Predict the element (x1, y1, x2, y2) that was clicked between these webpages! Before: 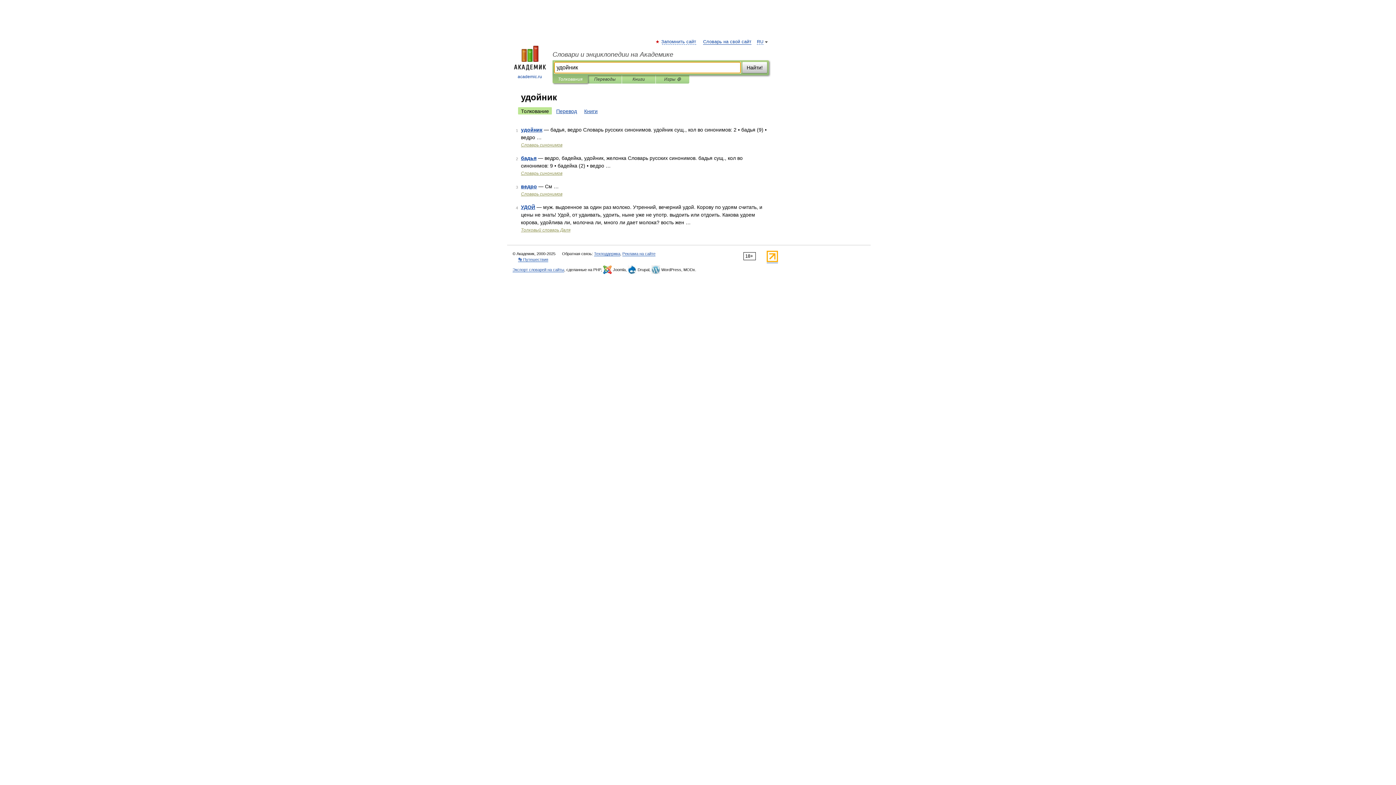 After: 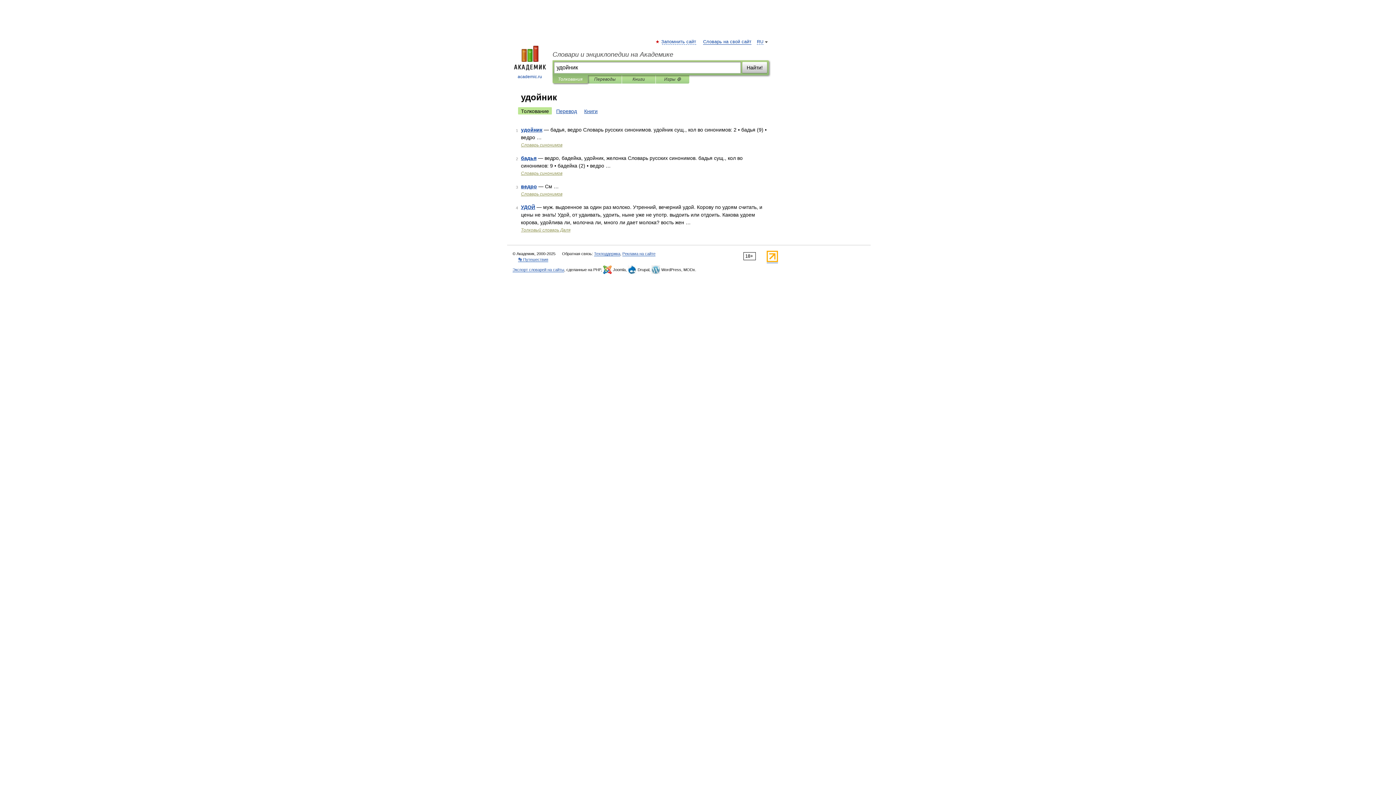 Action: label: Толкование bbox: (518, 107, 552, 114)